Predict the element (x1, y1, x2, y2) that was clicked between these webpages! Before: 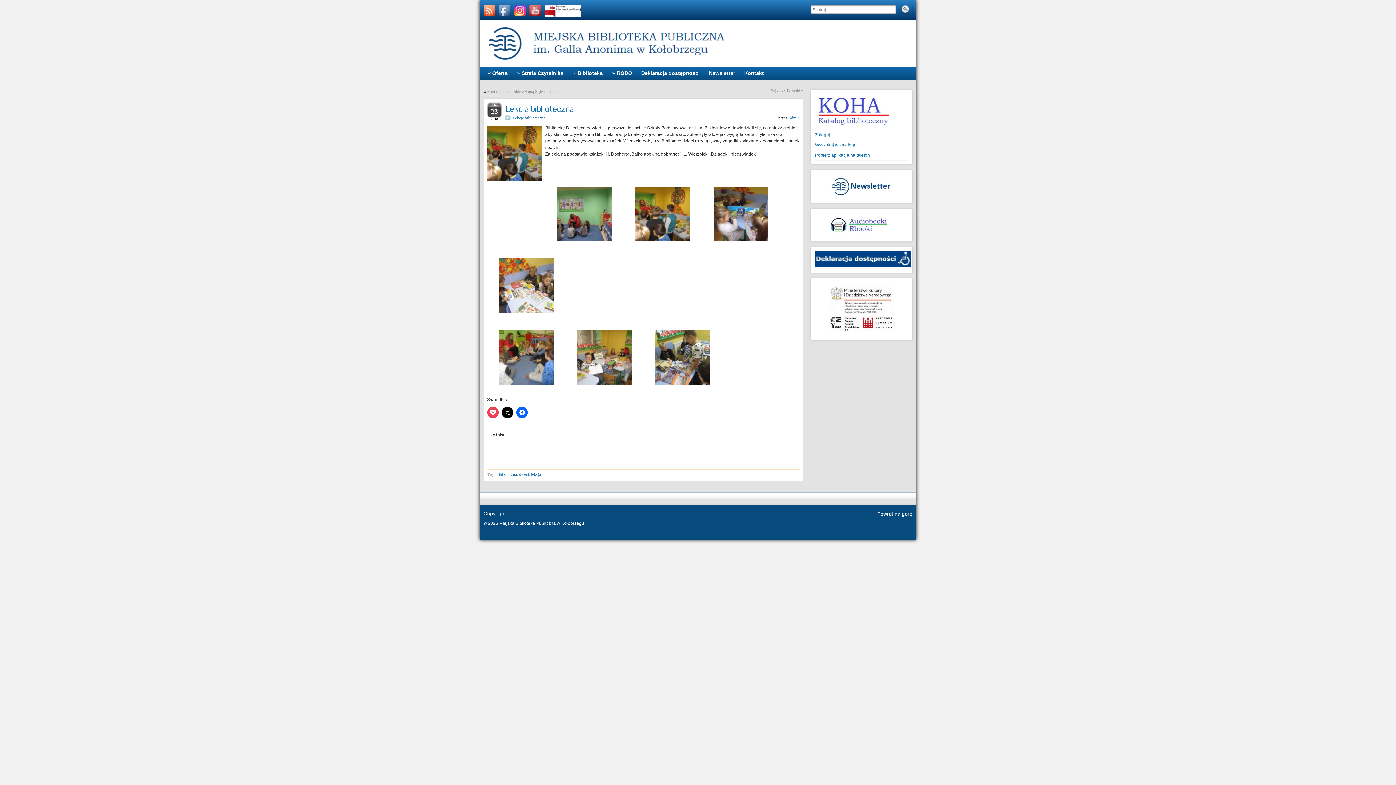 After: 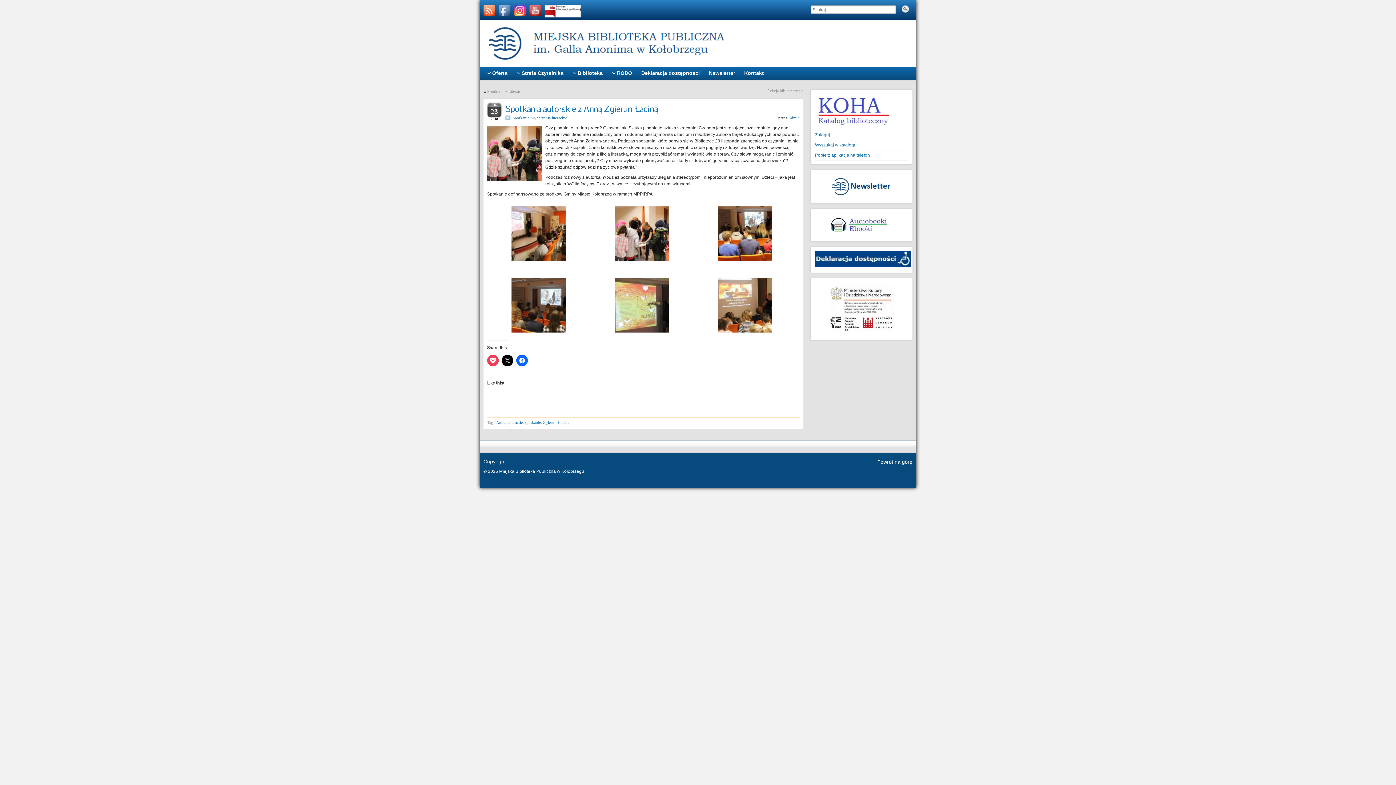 Action: bbox: (487, 89, 561, 94) label: Spotkania autorskie z Anną Zgierun-Łaciną